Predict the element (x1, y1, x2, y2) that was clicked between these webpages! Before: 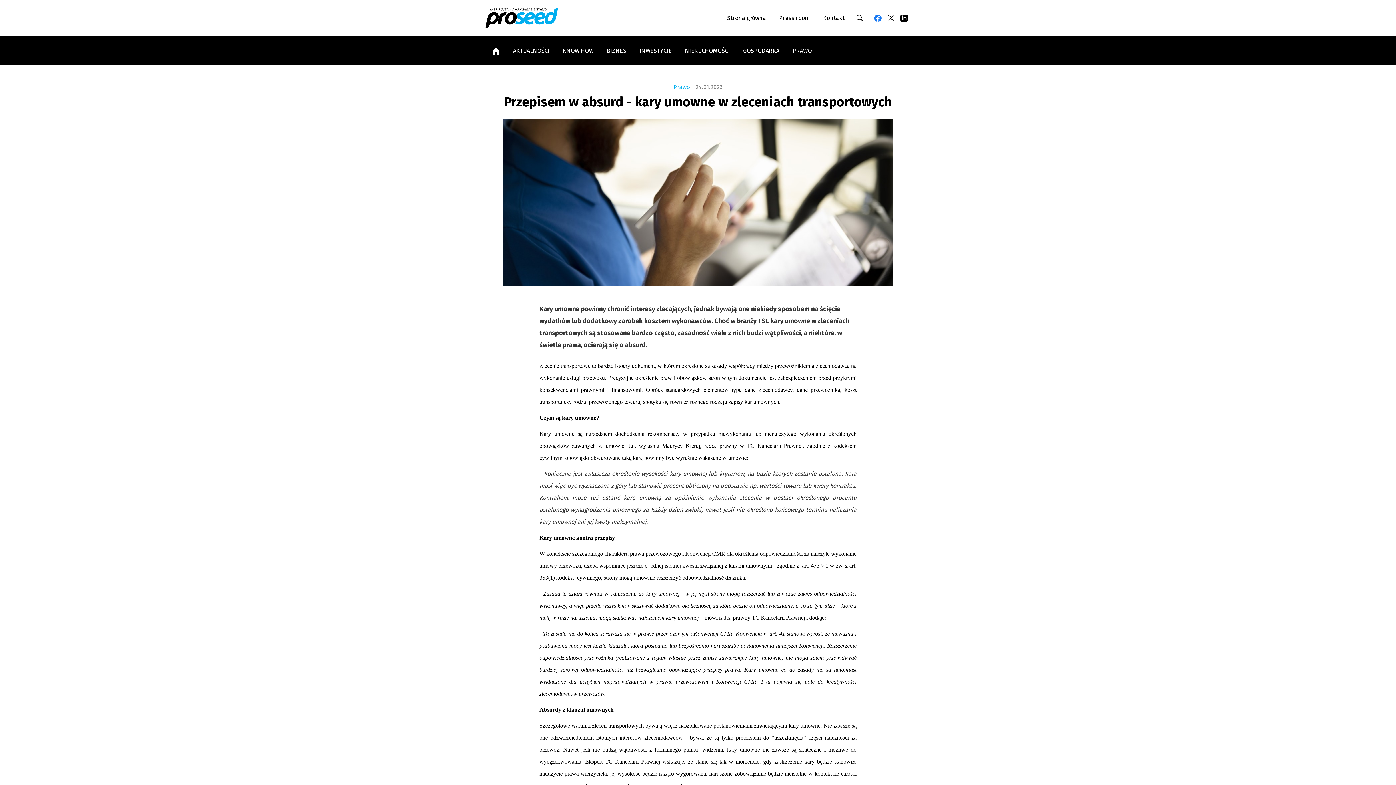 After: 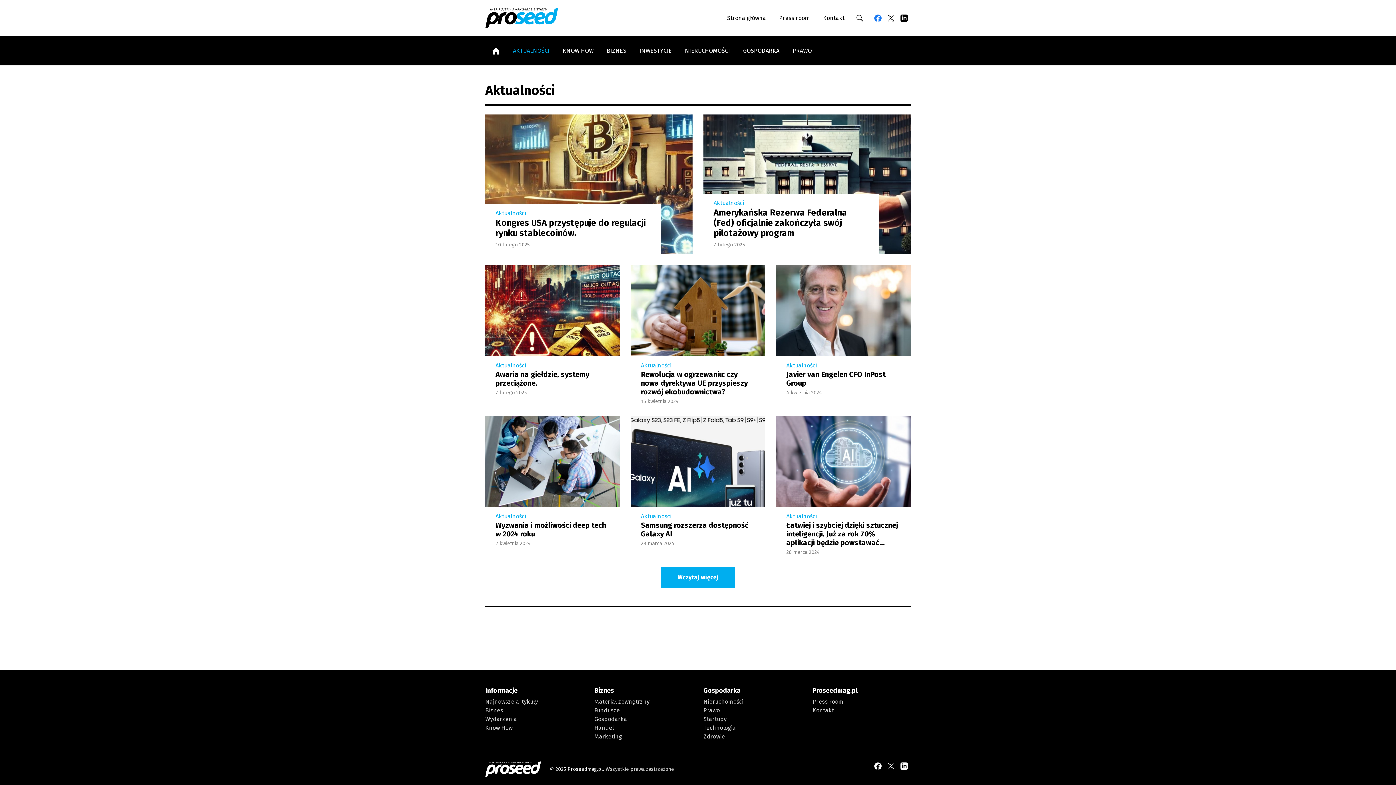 Action: label: AKTUALNOŚCI bbox: (506, 36, 556, 65)